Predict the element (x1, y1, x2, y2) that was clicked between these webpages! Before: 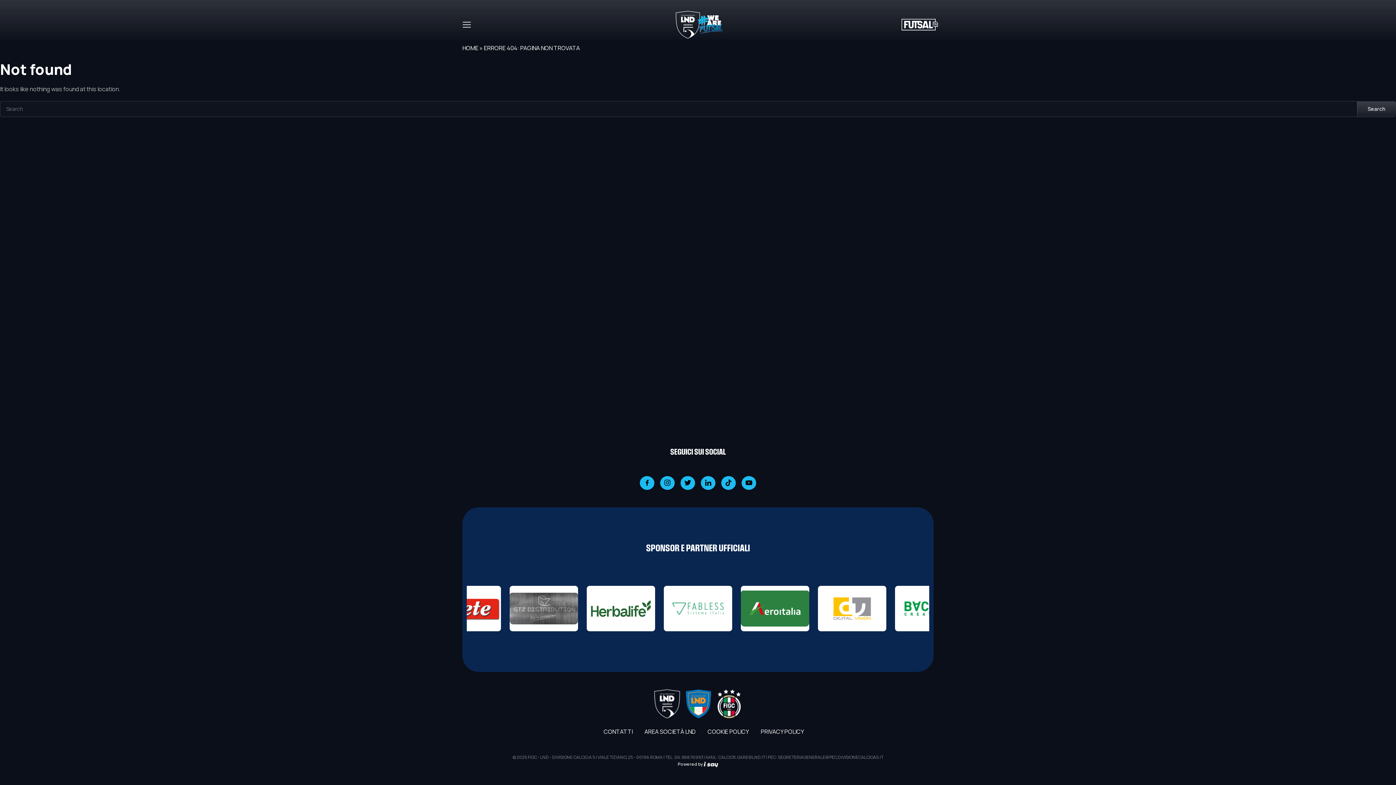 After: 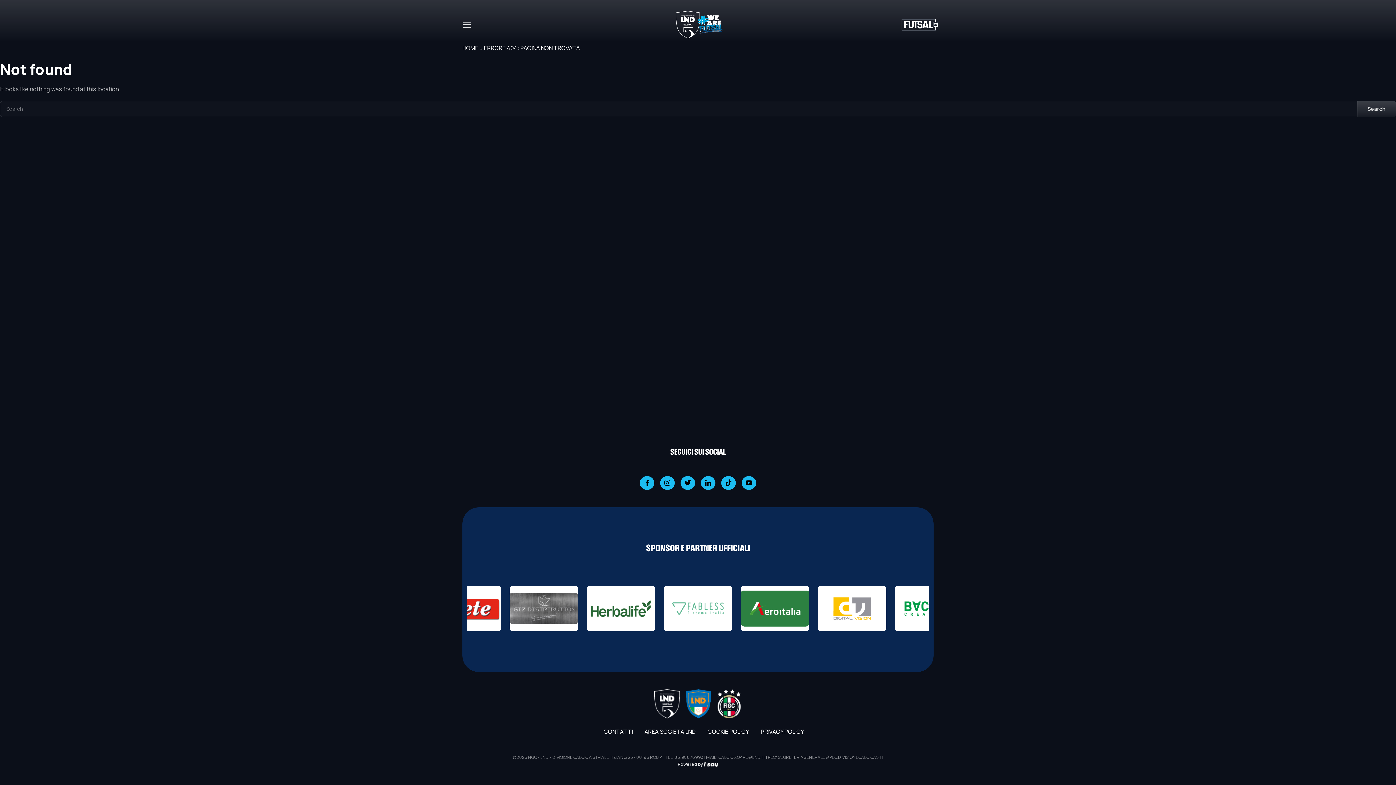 Action: bbox: (701, 476, 715, 490)